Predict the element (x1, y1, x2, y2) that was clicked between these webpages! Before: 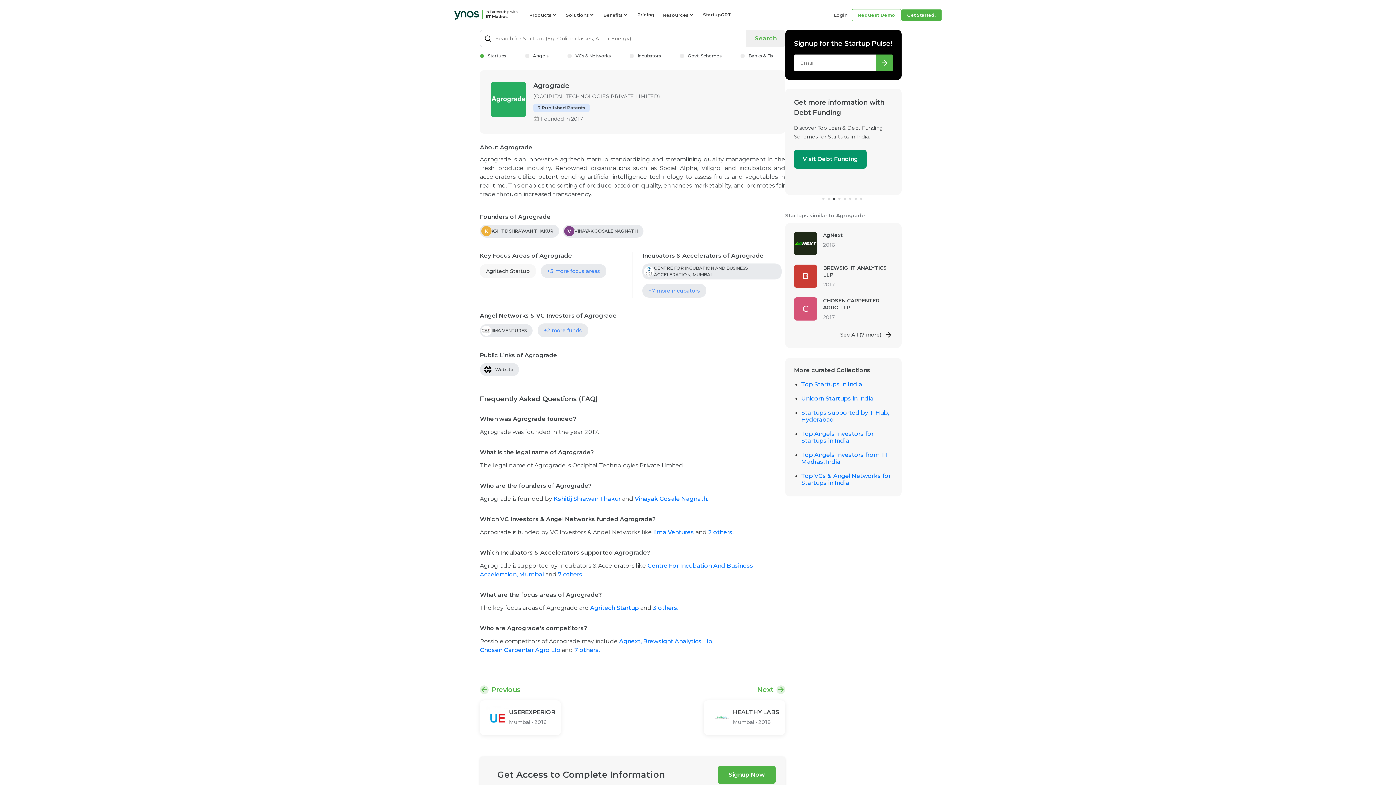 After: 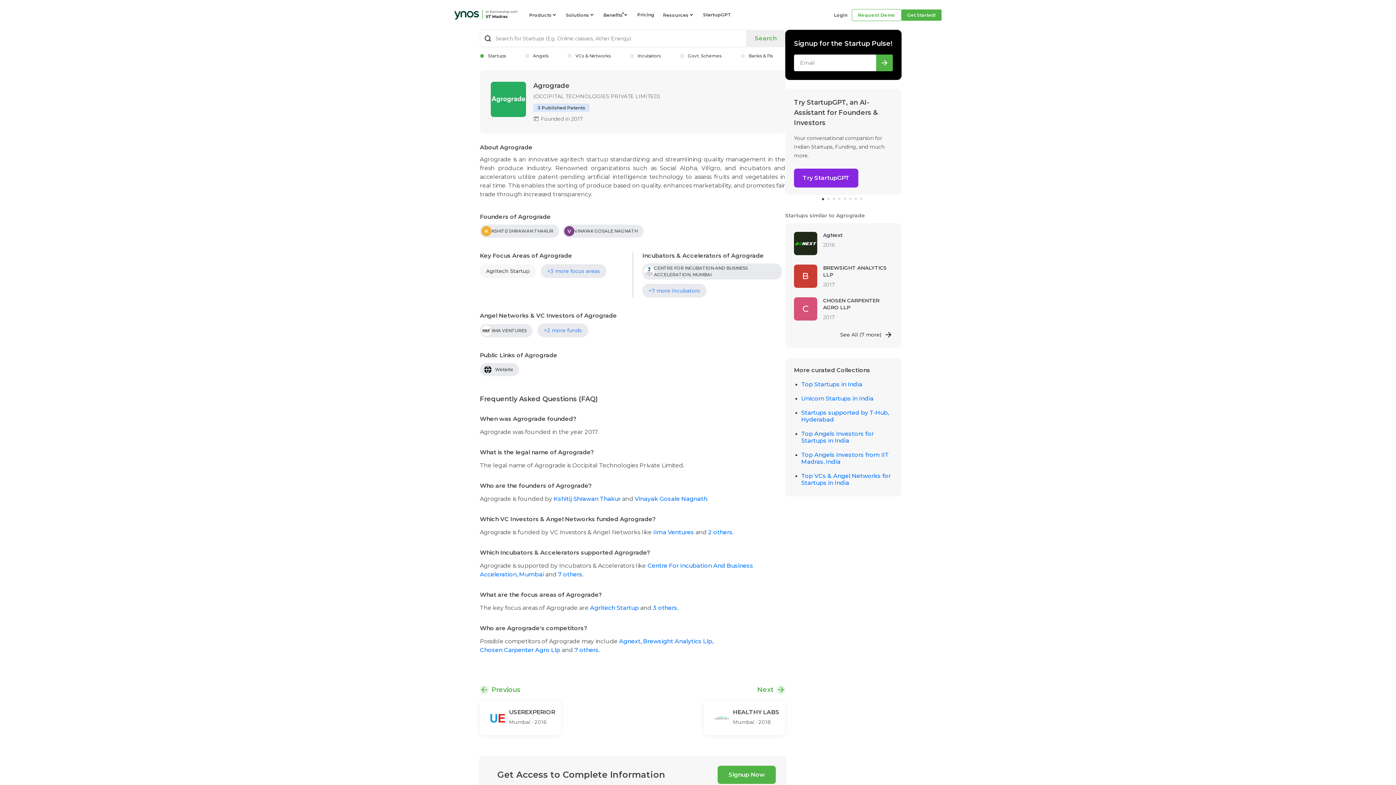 Action: label: Agritech Startup bbox: (590, 604, 638, 611)